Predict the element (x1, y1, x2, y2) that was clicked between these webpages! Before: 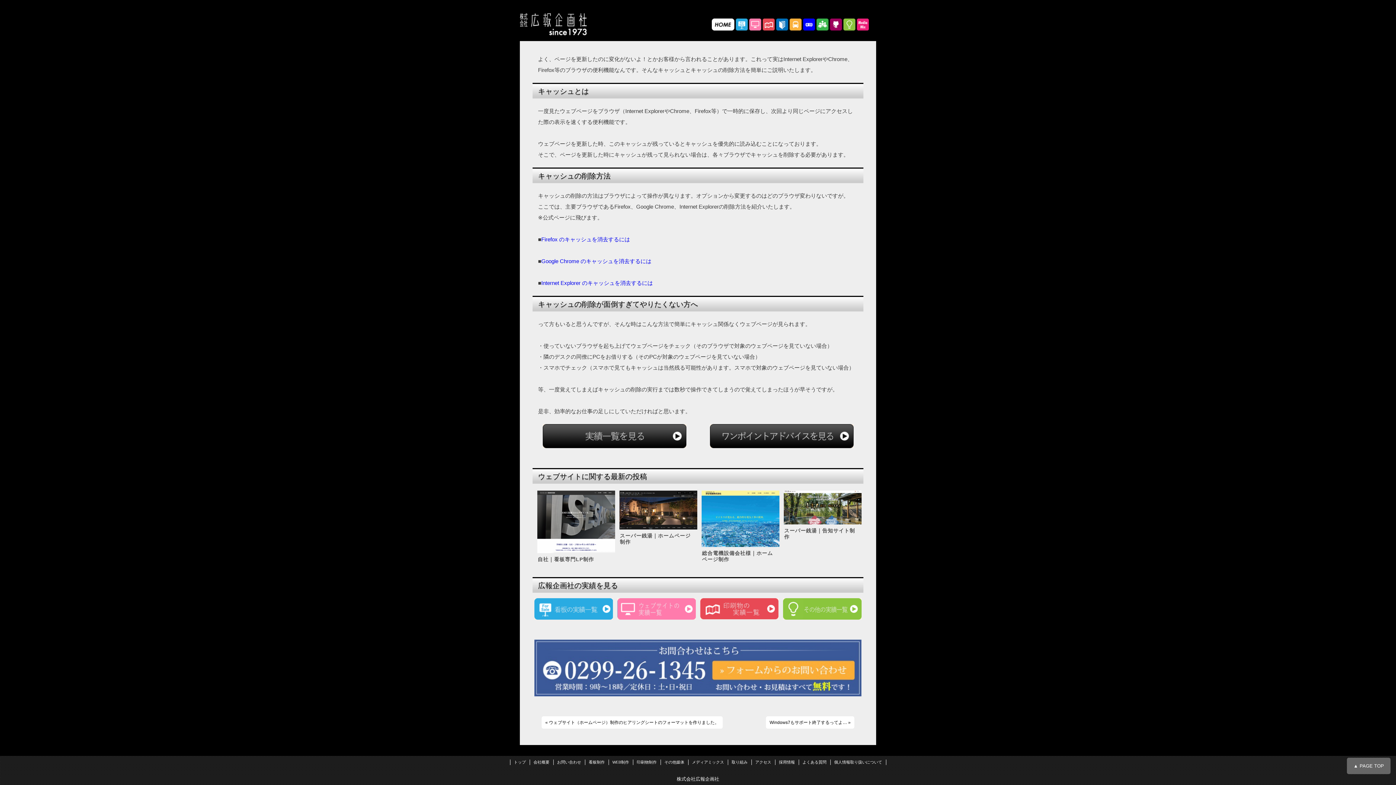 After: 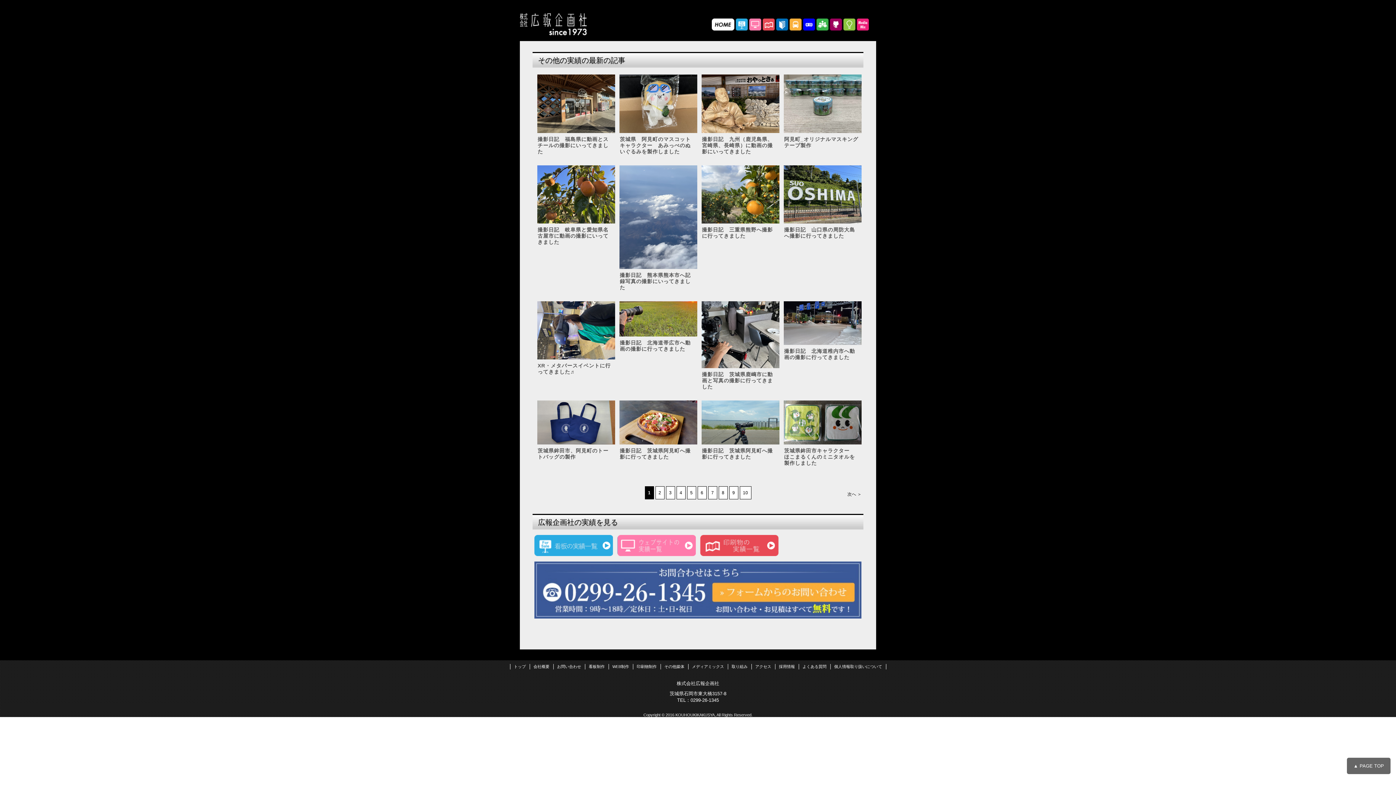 Action: bbox: (783, 610, 861, 616)